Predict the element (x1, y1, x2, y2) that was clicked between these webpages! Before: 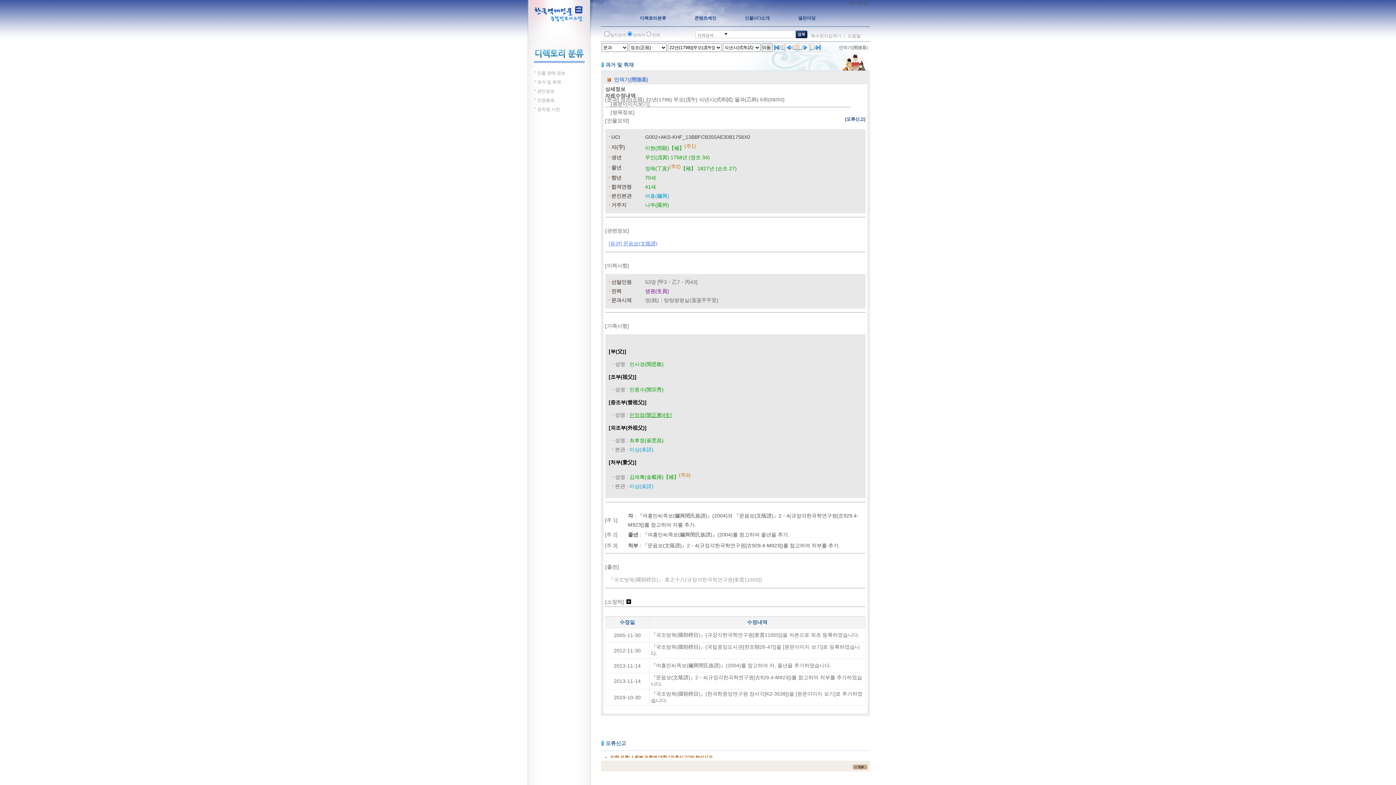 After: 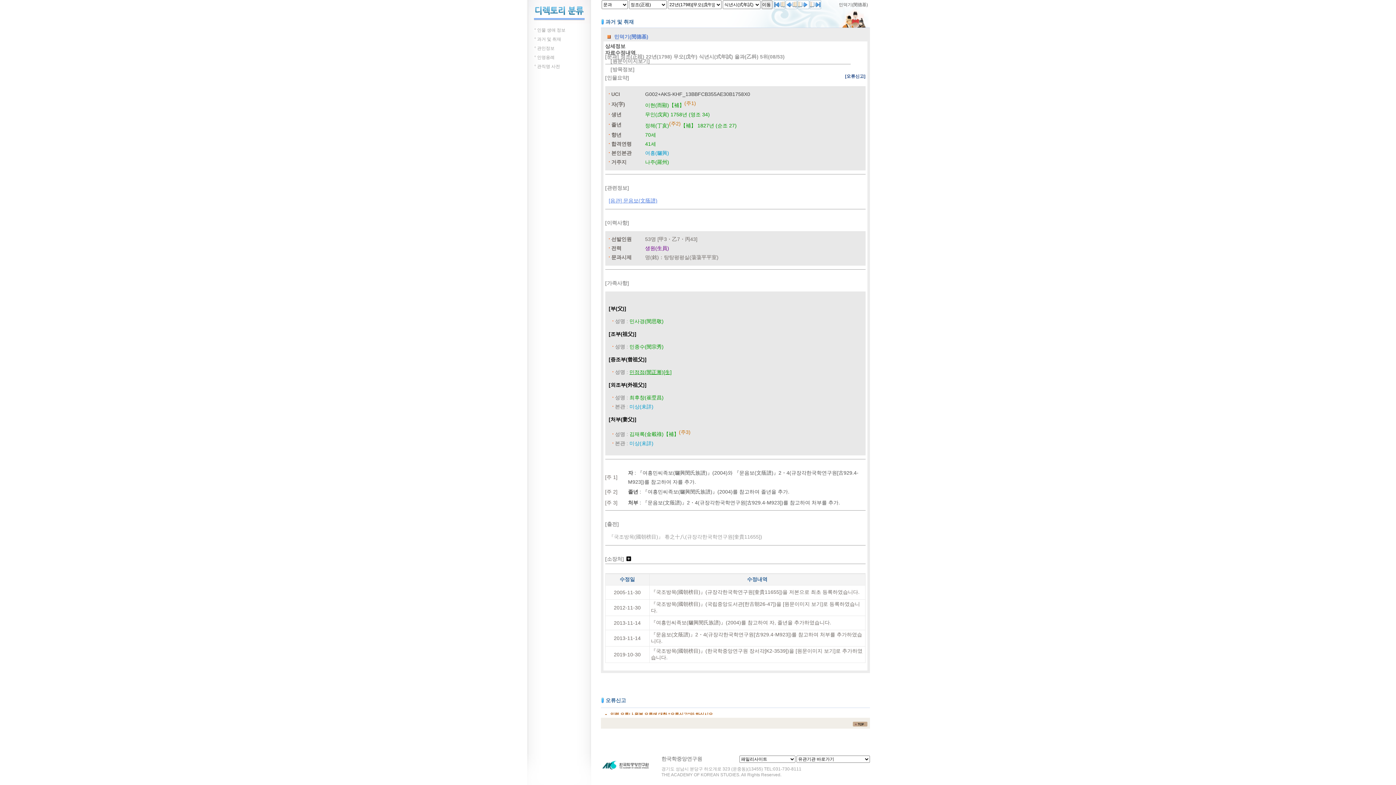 Action: label: (주1) bbox: (684, 143, 696, 149)